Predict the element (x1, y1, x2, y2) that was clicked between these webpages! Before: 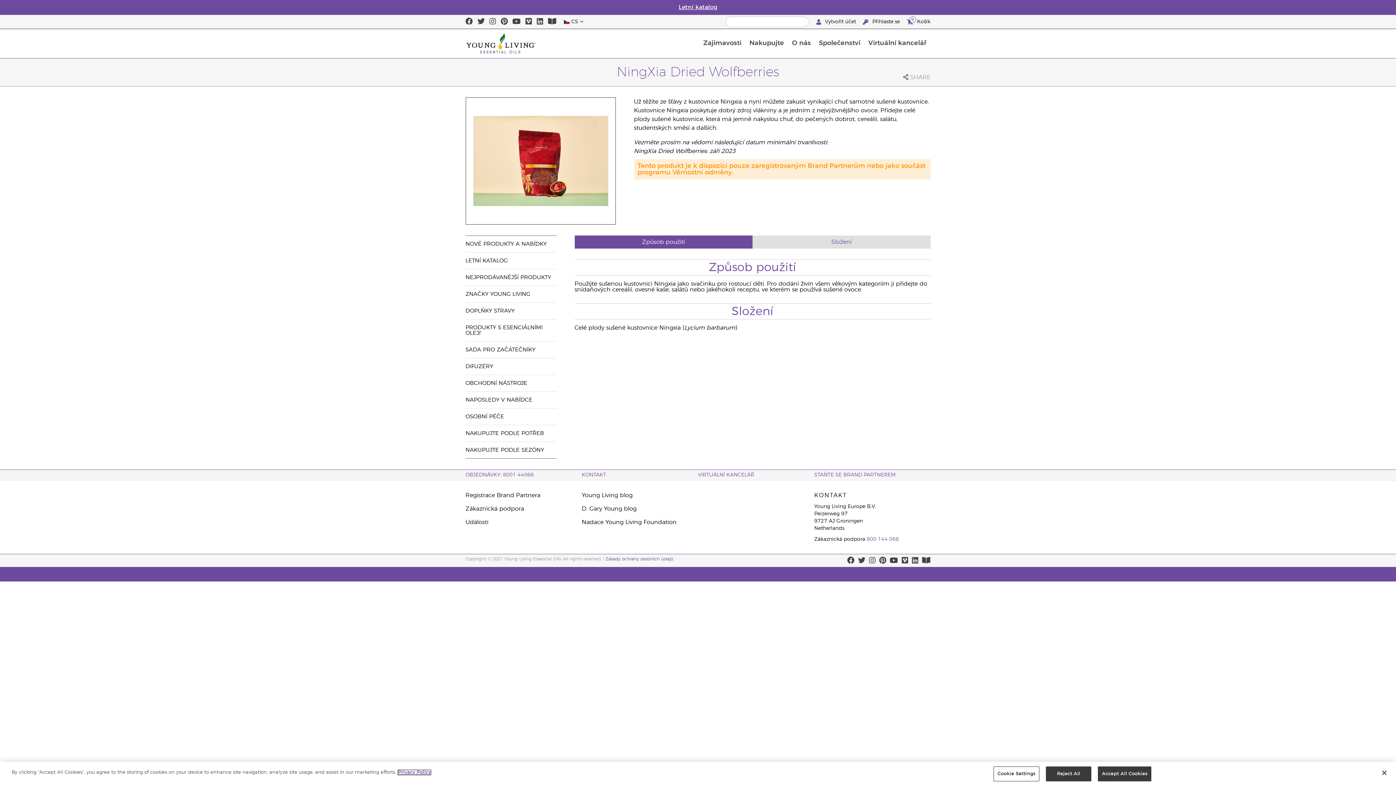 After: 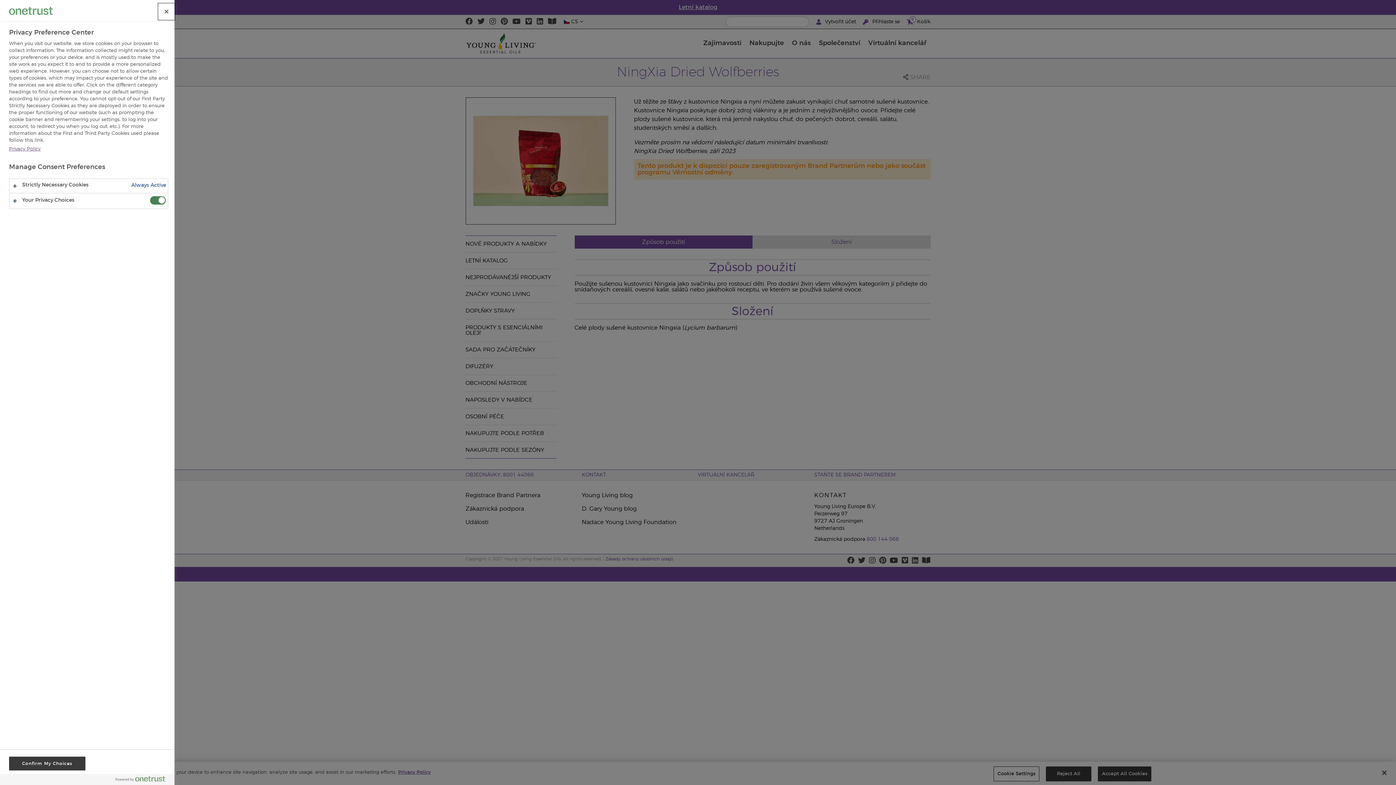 Action: bbox: (993, 766, 1039, 781) label: Cookie Settings